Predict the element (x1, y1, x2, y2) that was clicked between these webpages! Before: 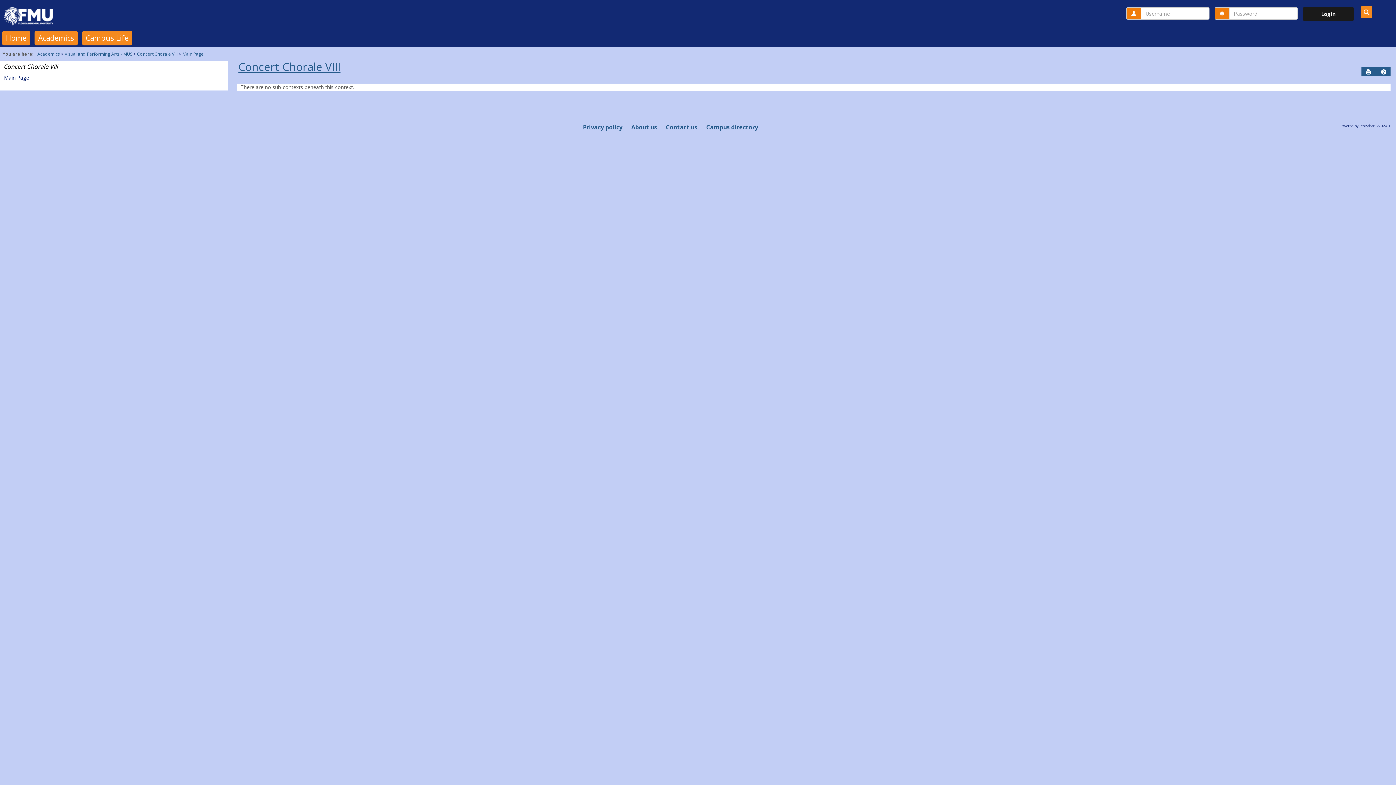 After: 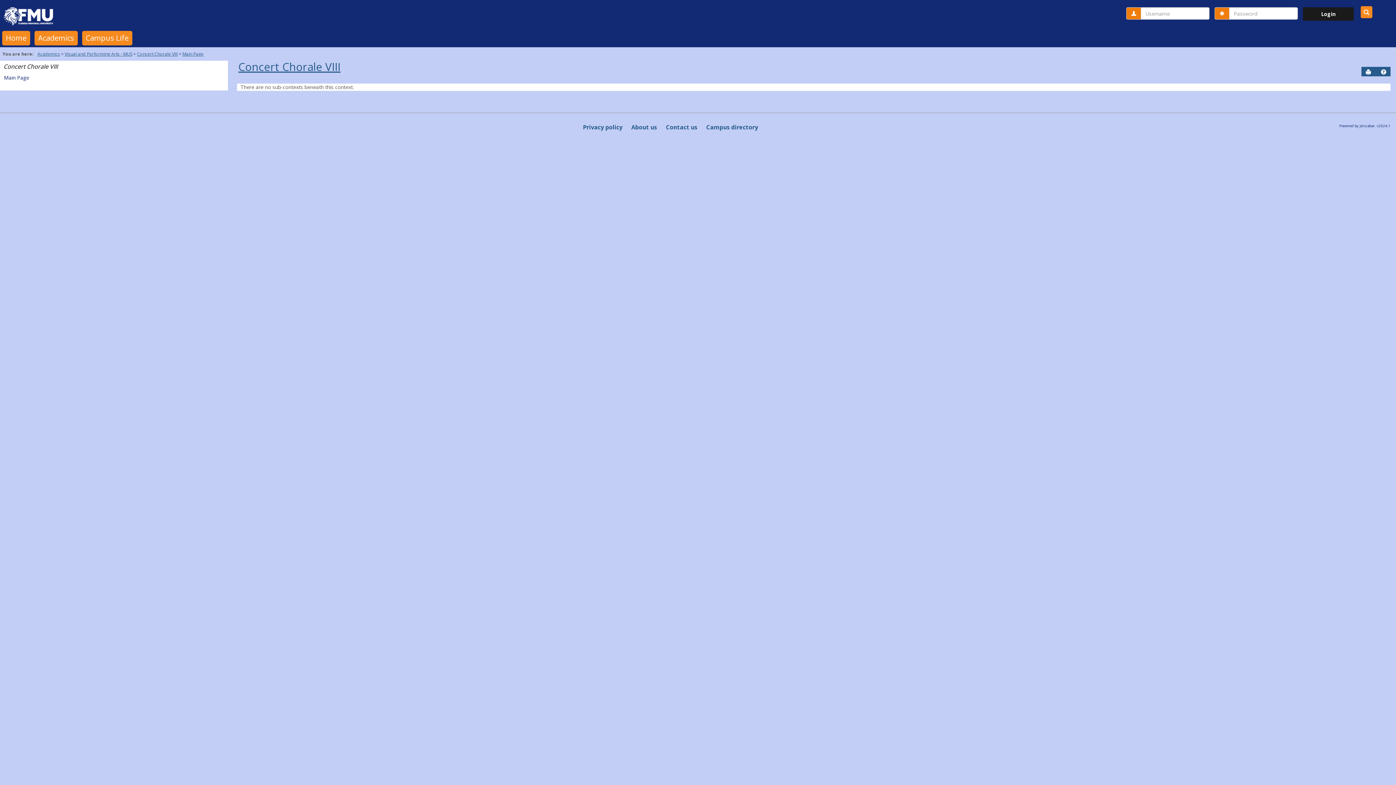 Action: label: Concert Chorale VIII bbox: (3, 62, 57, 70)